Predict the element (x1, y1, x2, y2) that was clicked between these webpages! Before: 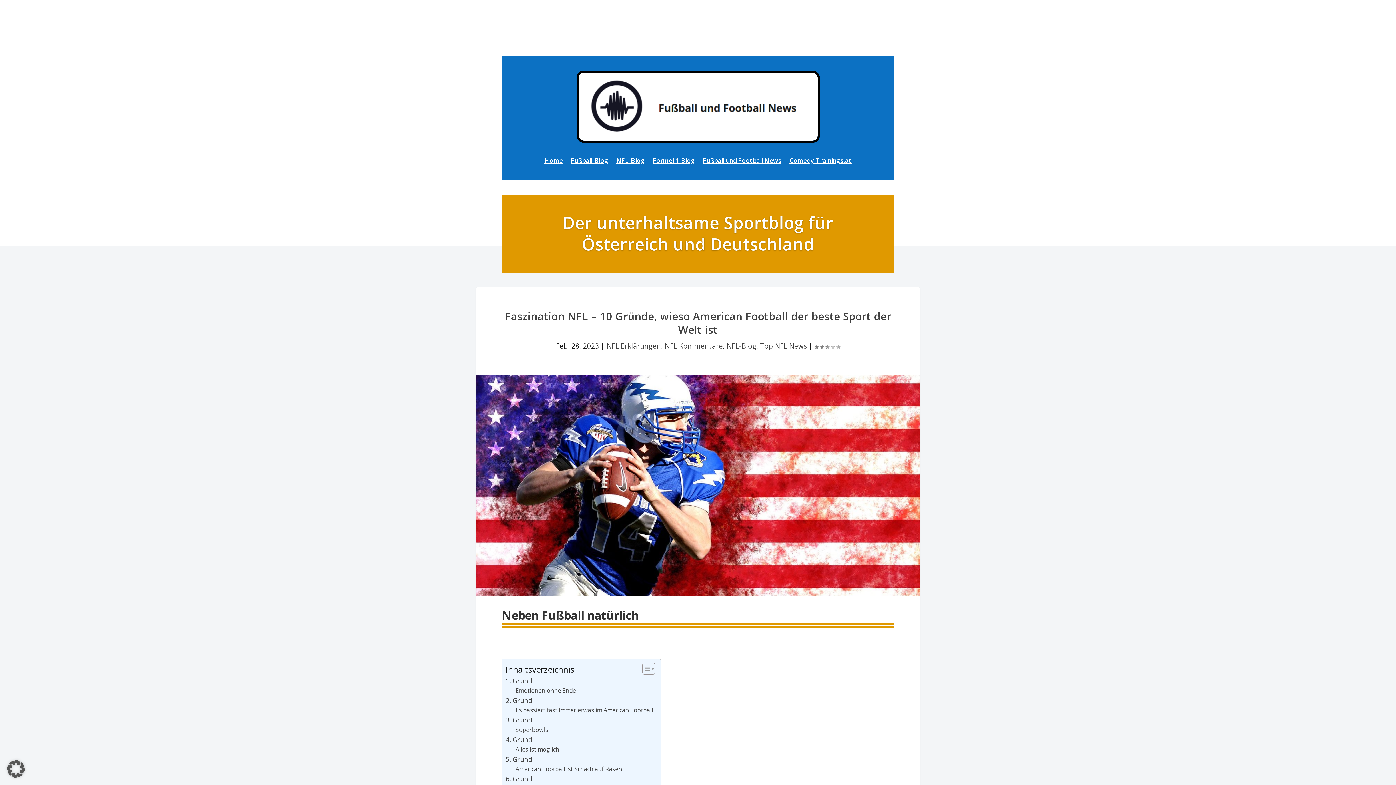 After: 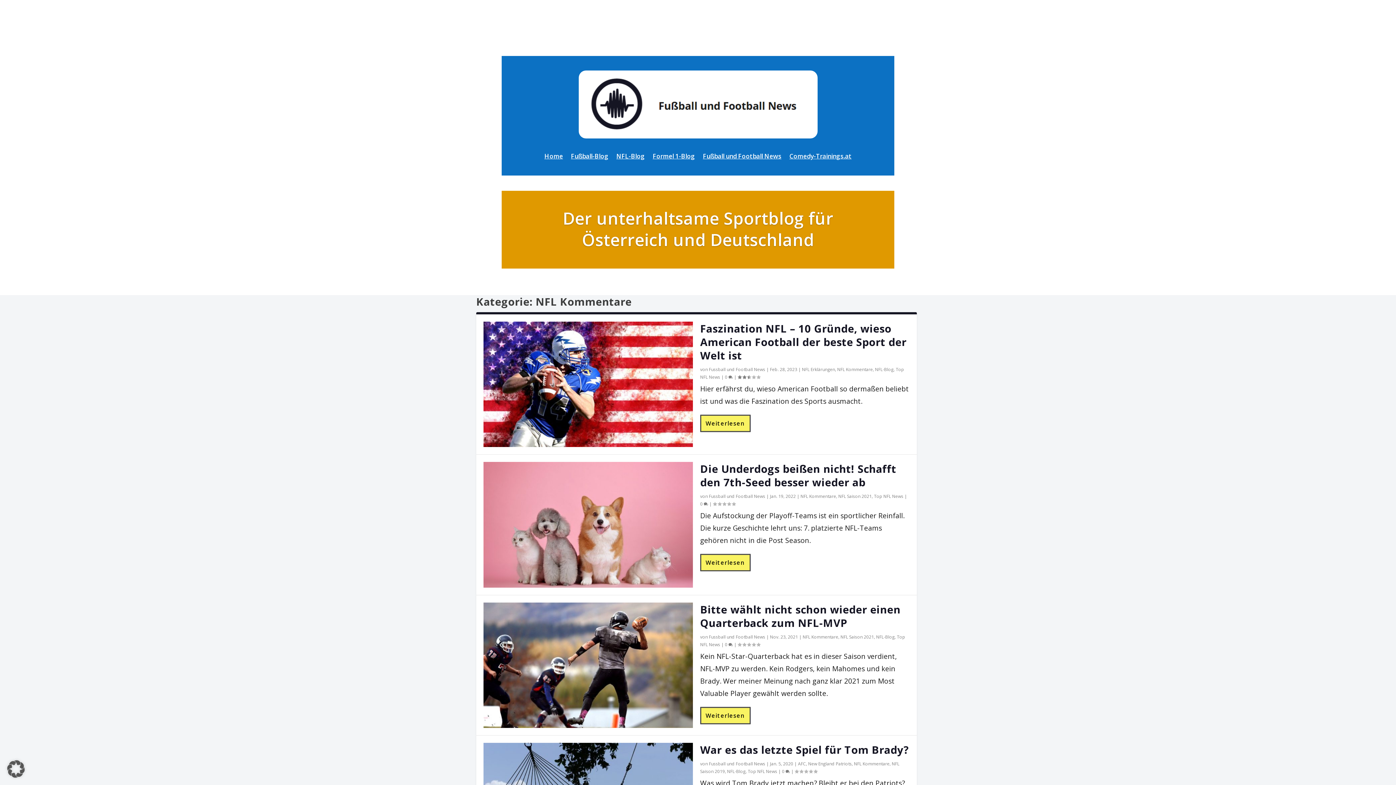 Action: label: NFL Kommentare bbox: (664, 341, 723, 351)